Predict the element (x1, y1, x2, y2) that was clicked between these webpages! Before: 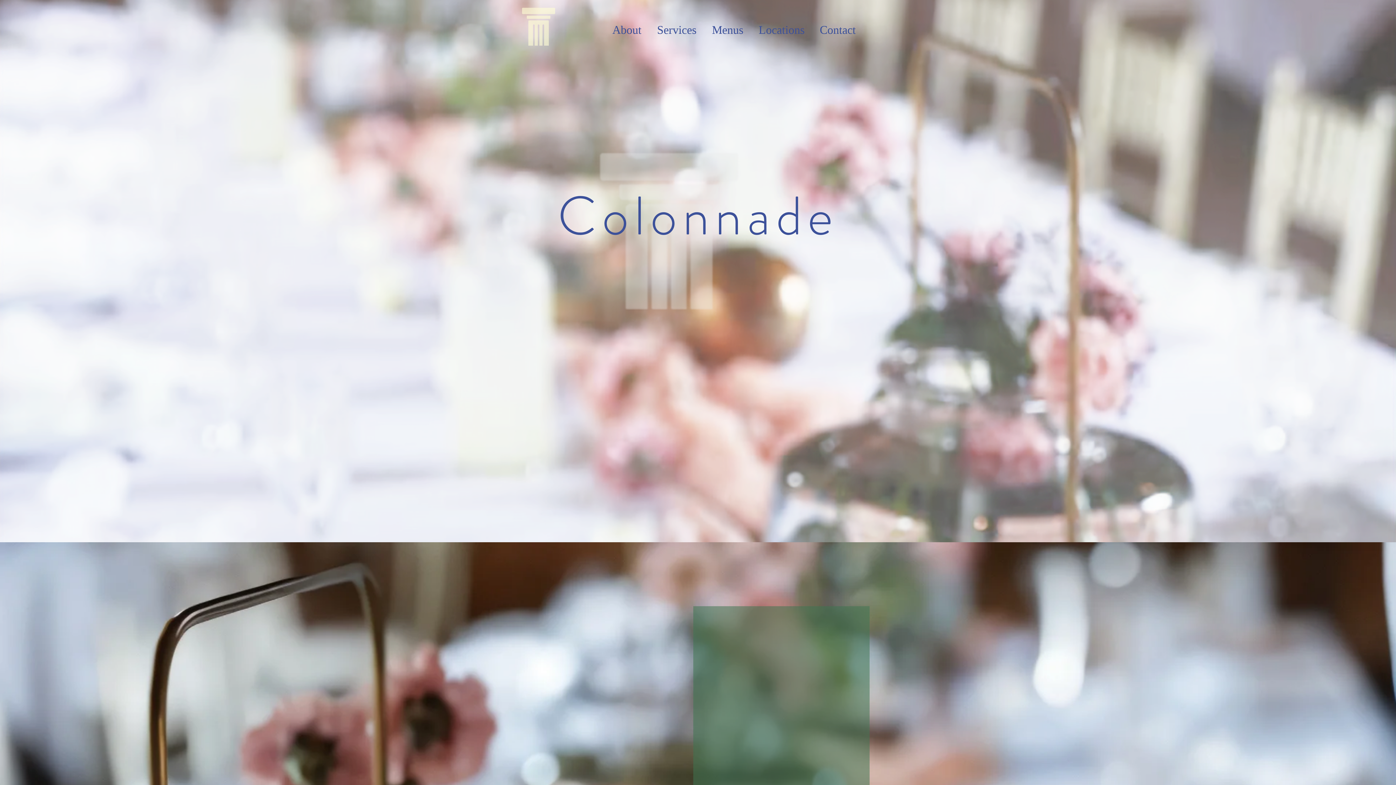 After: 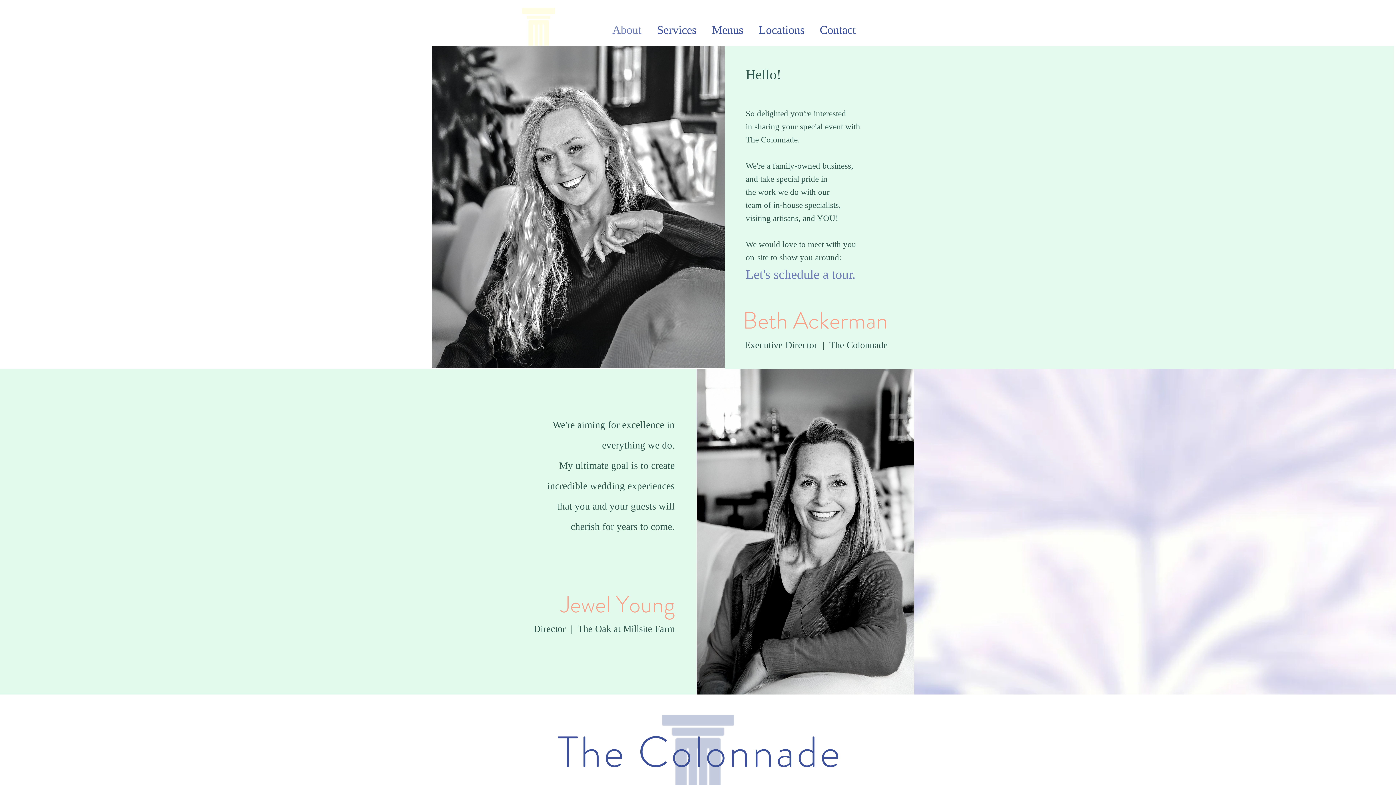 Action: label: About bbox: (733, 669, 857, 720)